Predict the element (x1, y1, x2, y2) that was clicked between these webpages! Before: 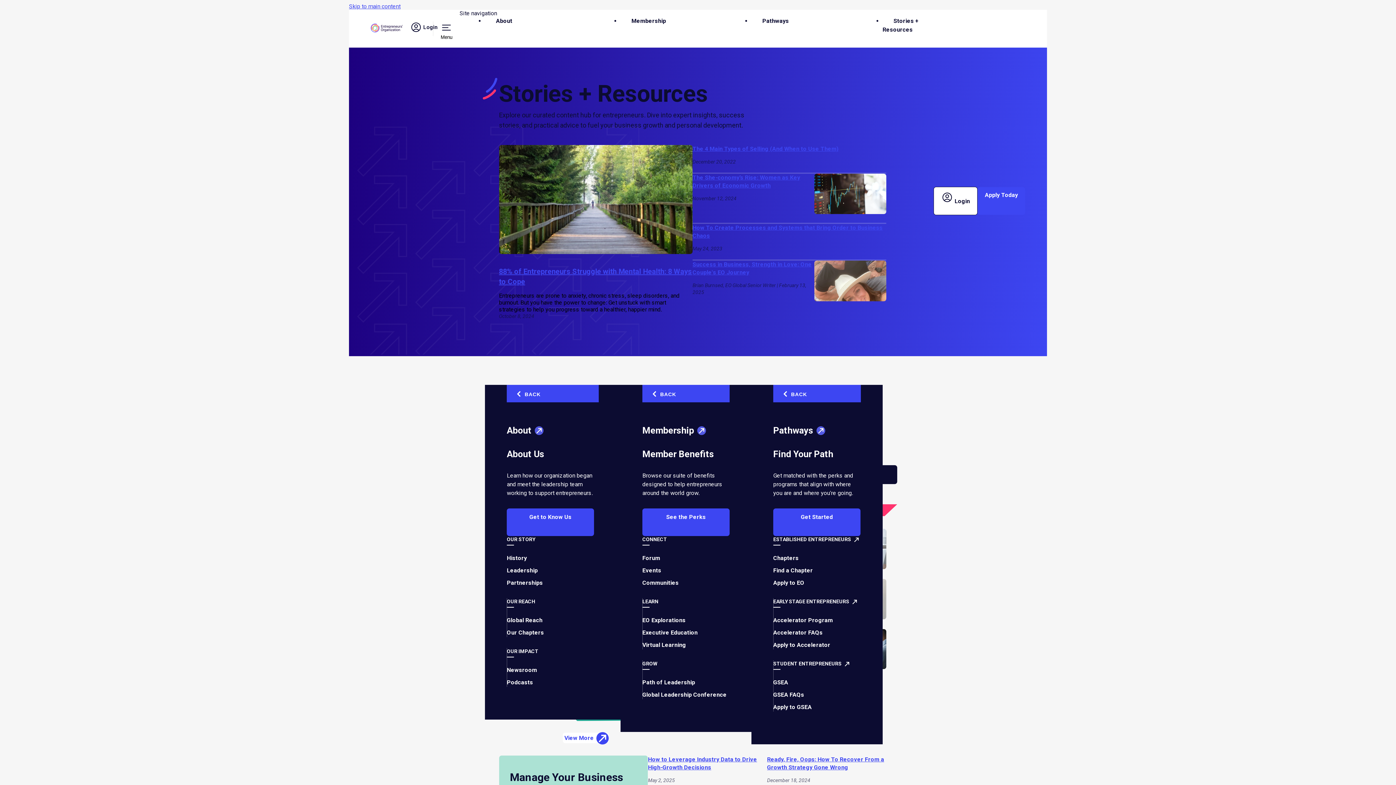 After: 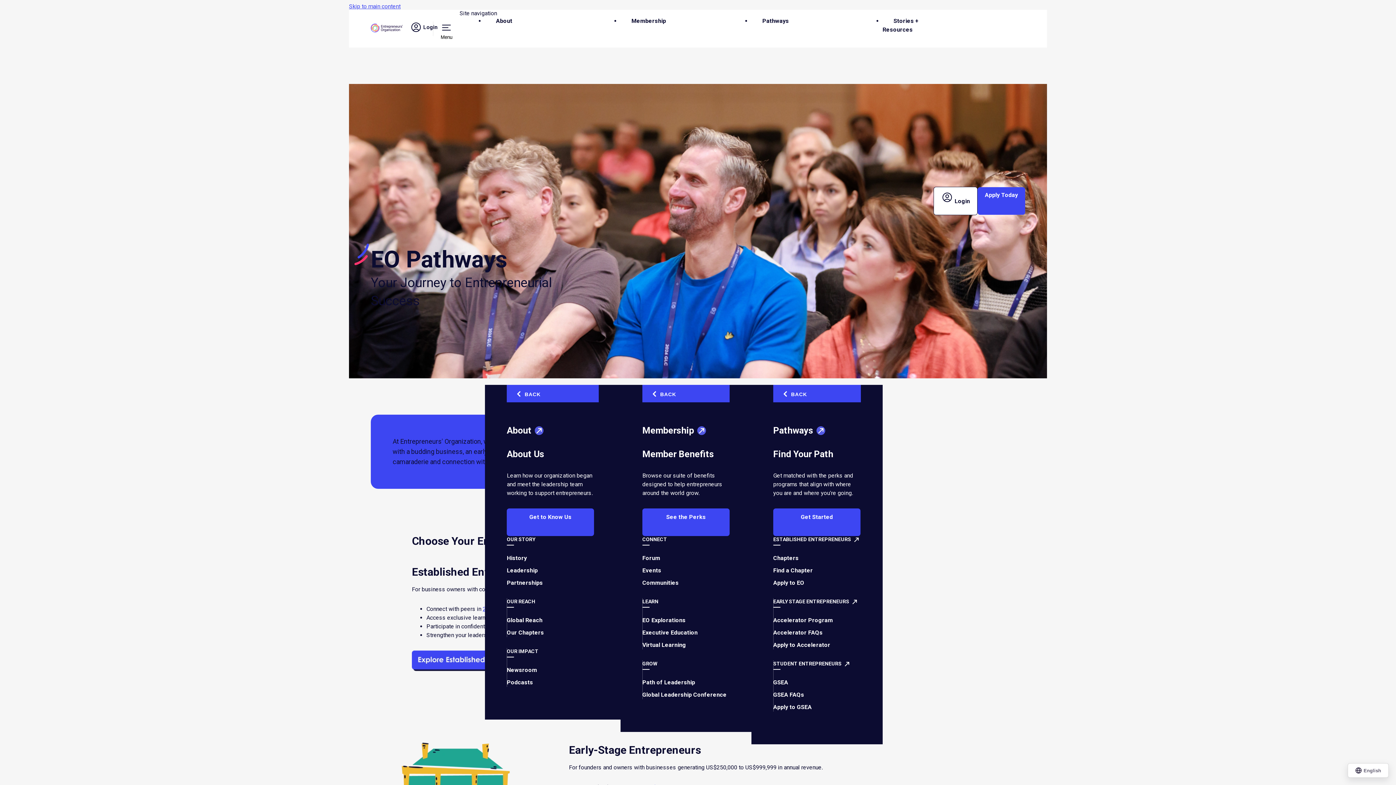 Action: label: Get Started bbox: (773, 508, 860, 536)